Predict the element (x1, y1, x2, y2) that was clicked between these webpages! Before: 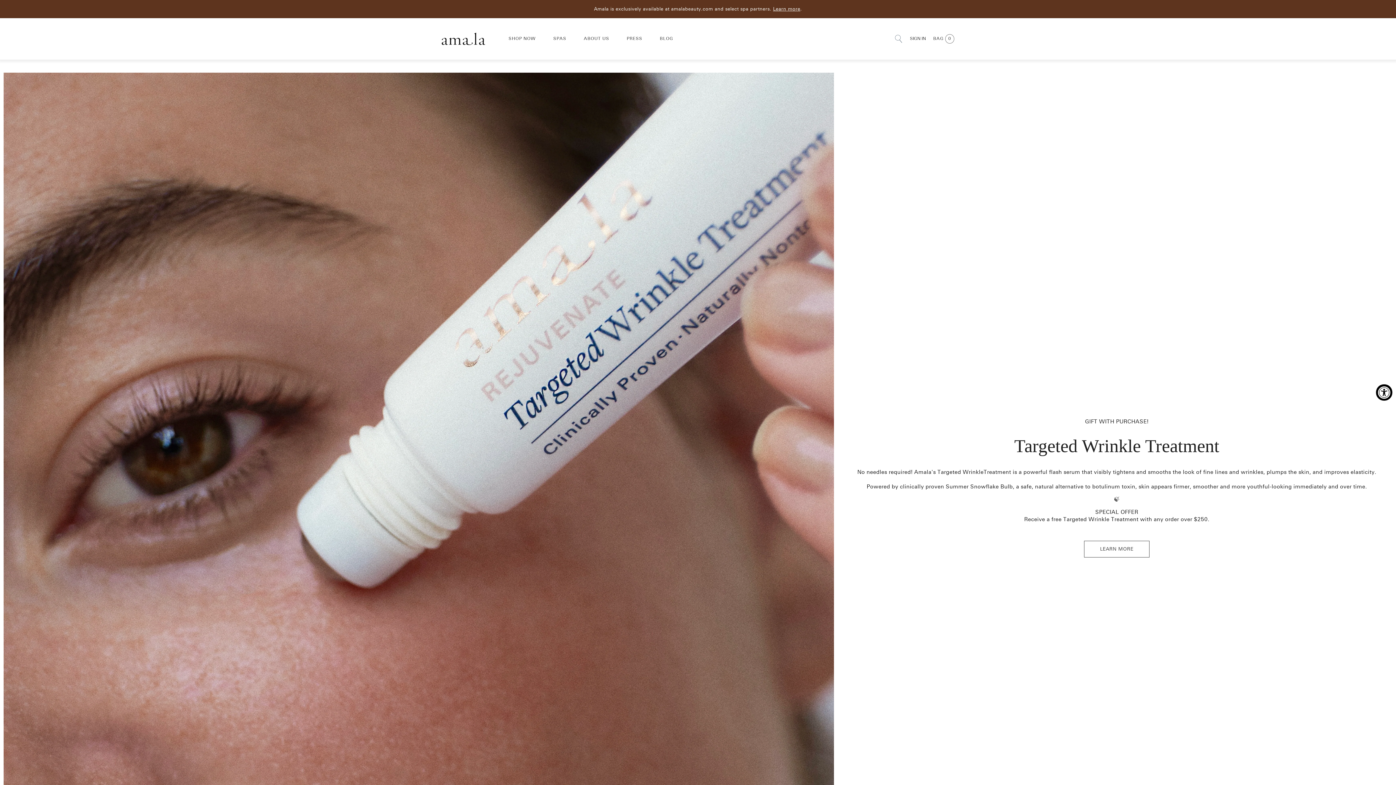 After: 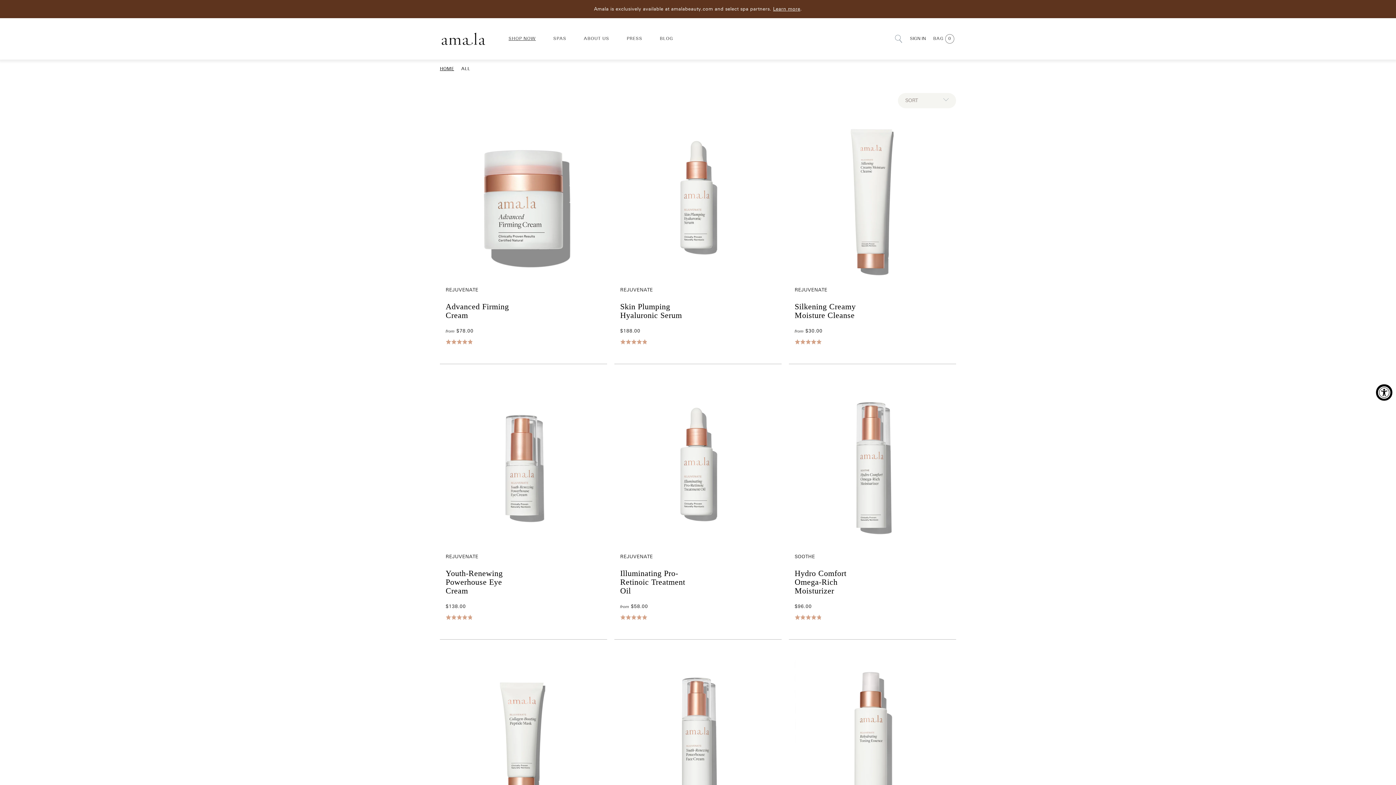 Action: bbox: (500, 33, 544, 44) label: SHOP NOW